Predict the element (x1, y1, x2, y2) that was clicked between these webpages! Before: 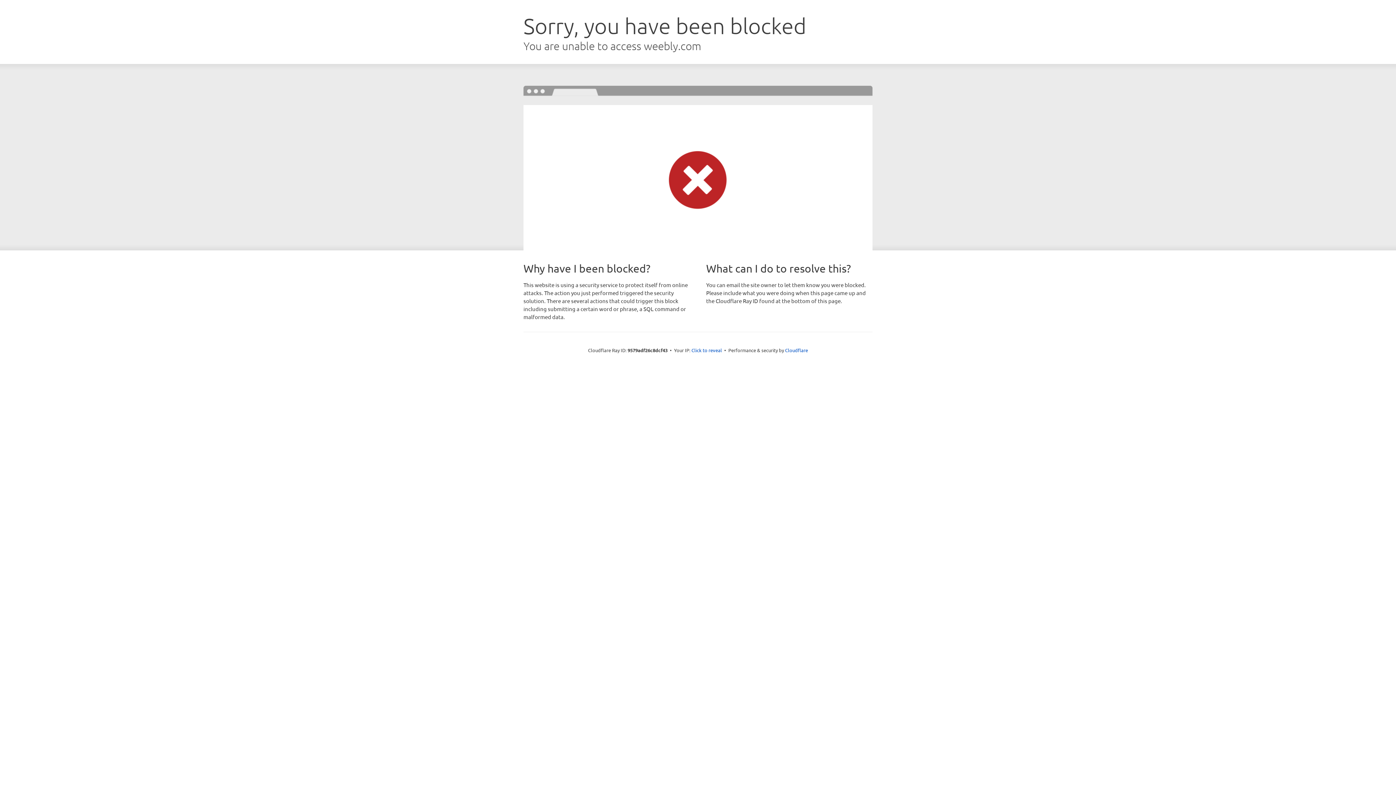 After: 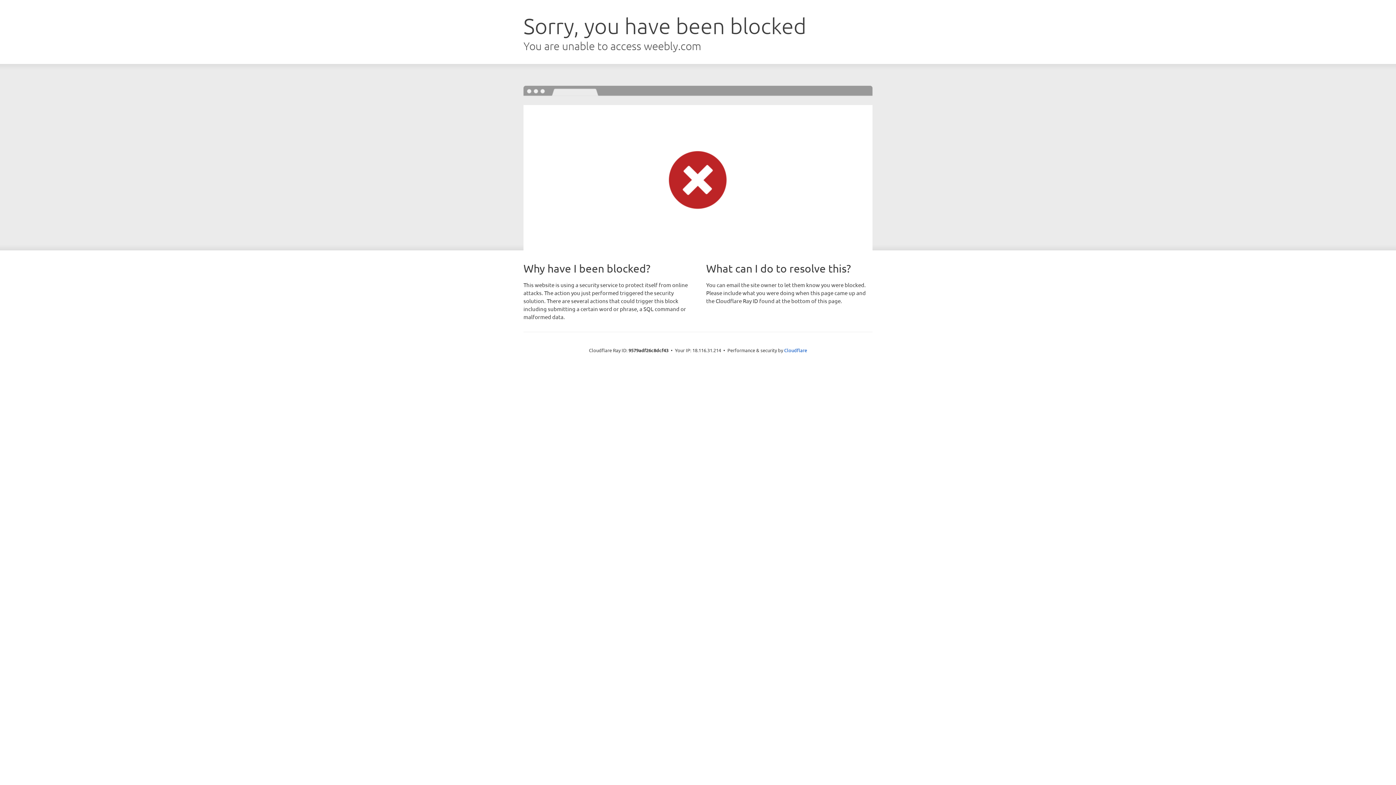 Action: bbox: (691, 346, 722, 353) label: Click to reveal